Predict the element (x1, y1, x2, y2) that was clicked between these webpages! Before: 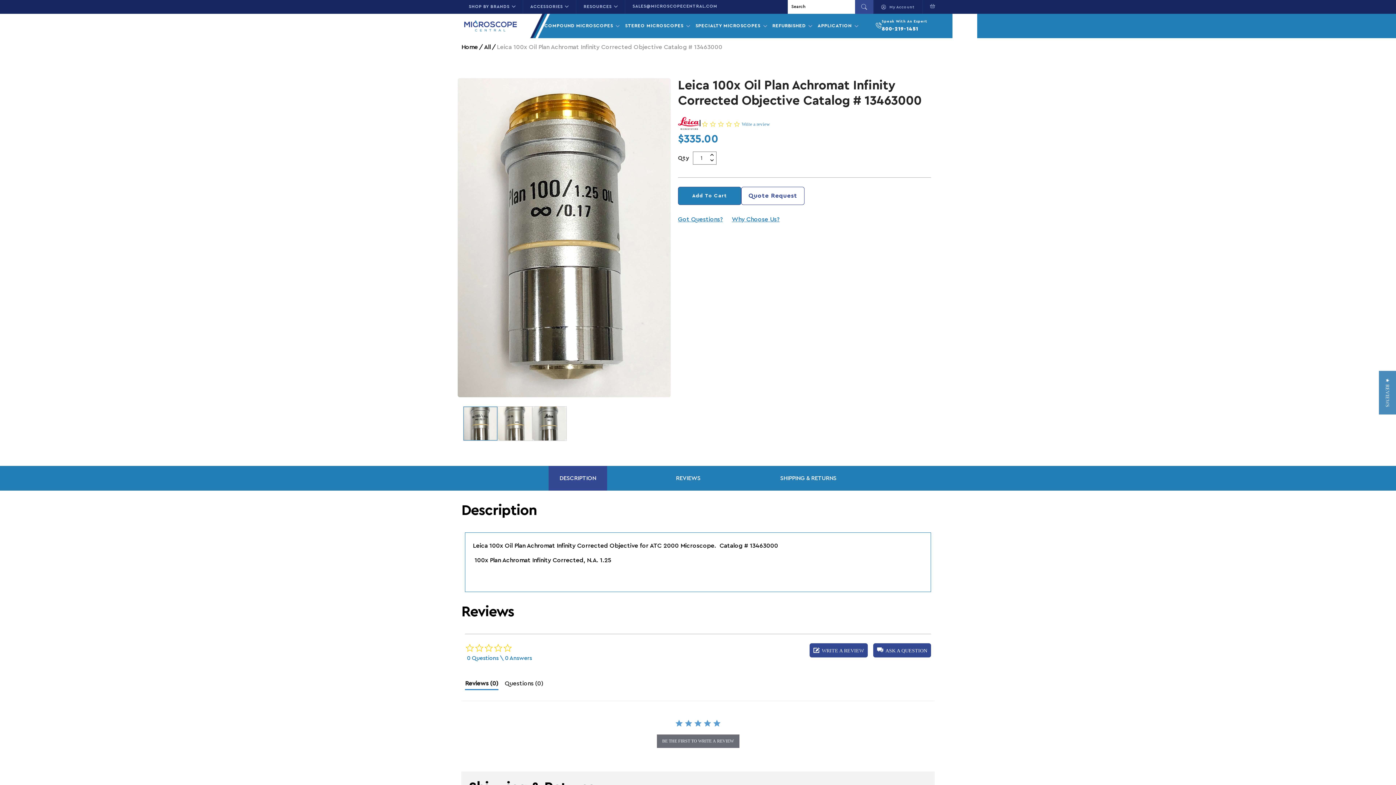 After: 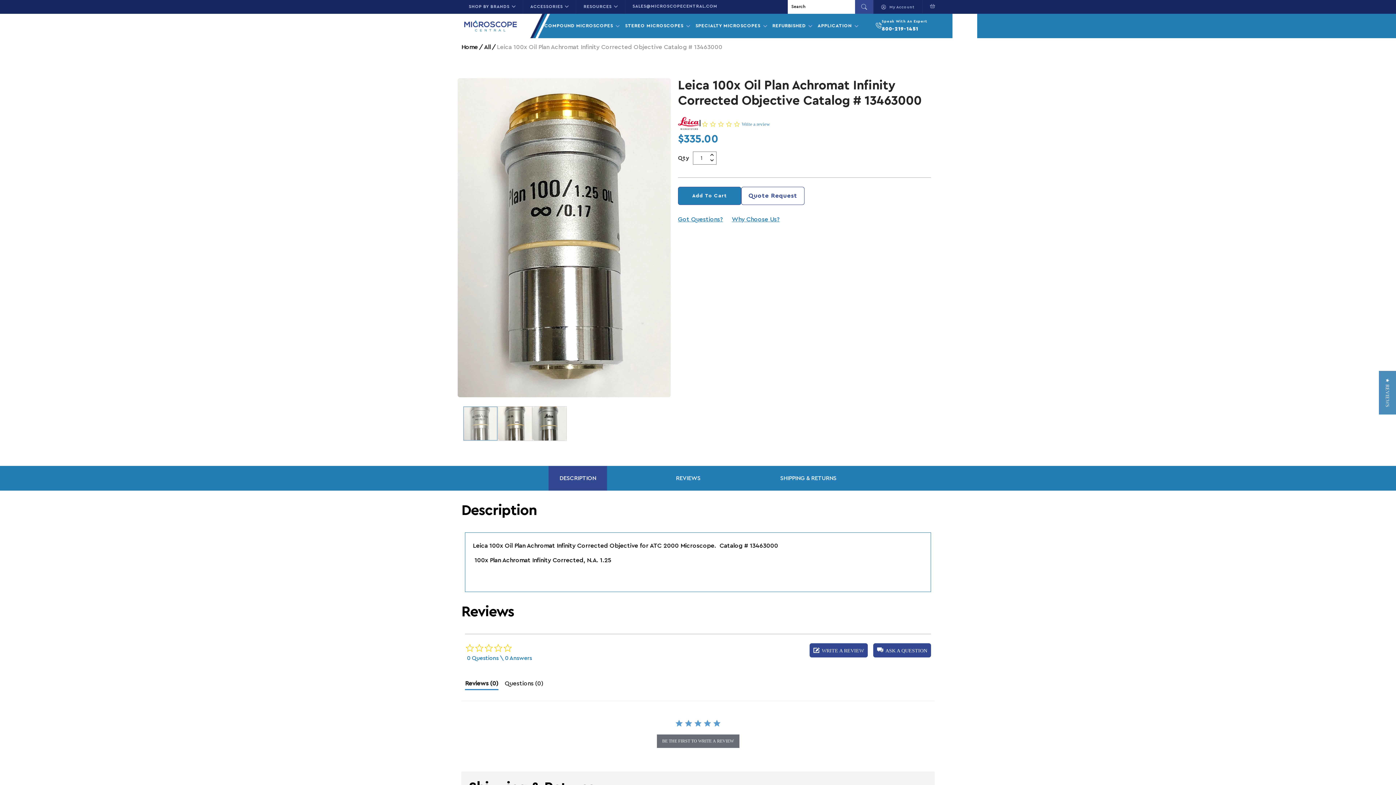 Action: bbox: (463, 406, 497, 440) label: Load image 1 in gallery view